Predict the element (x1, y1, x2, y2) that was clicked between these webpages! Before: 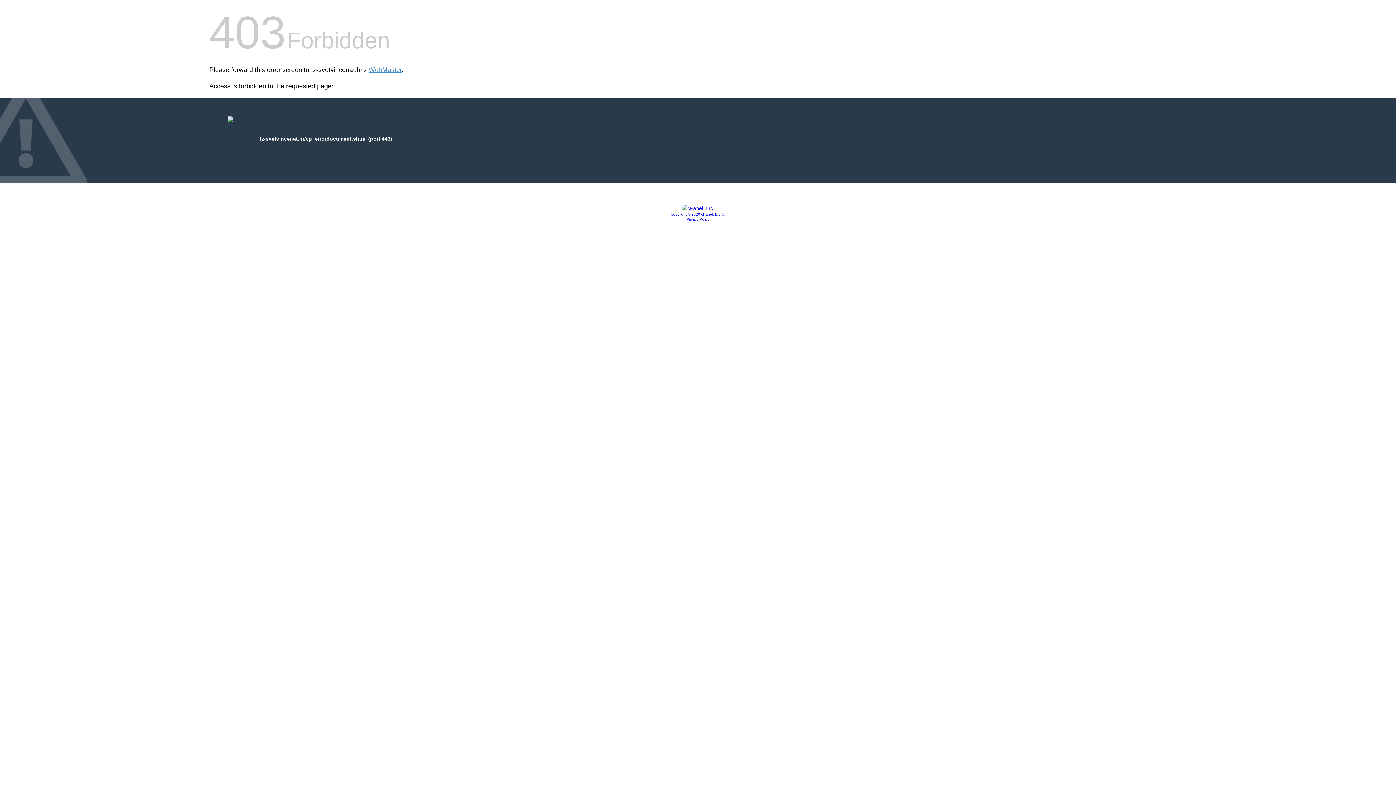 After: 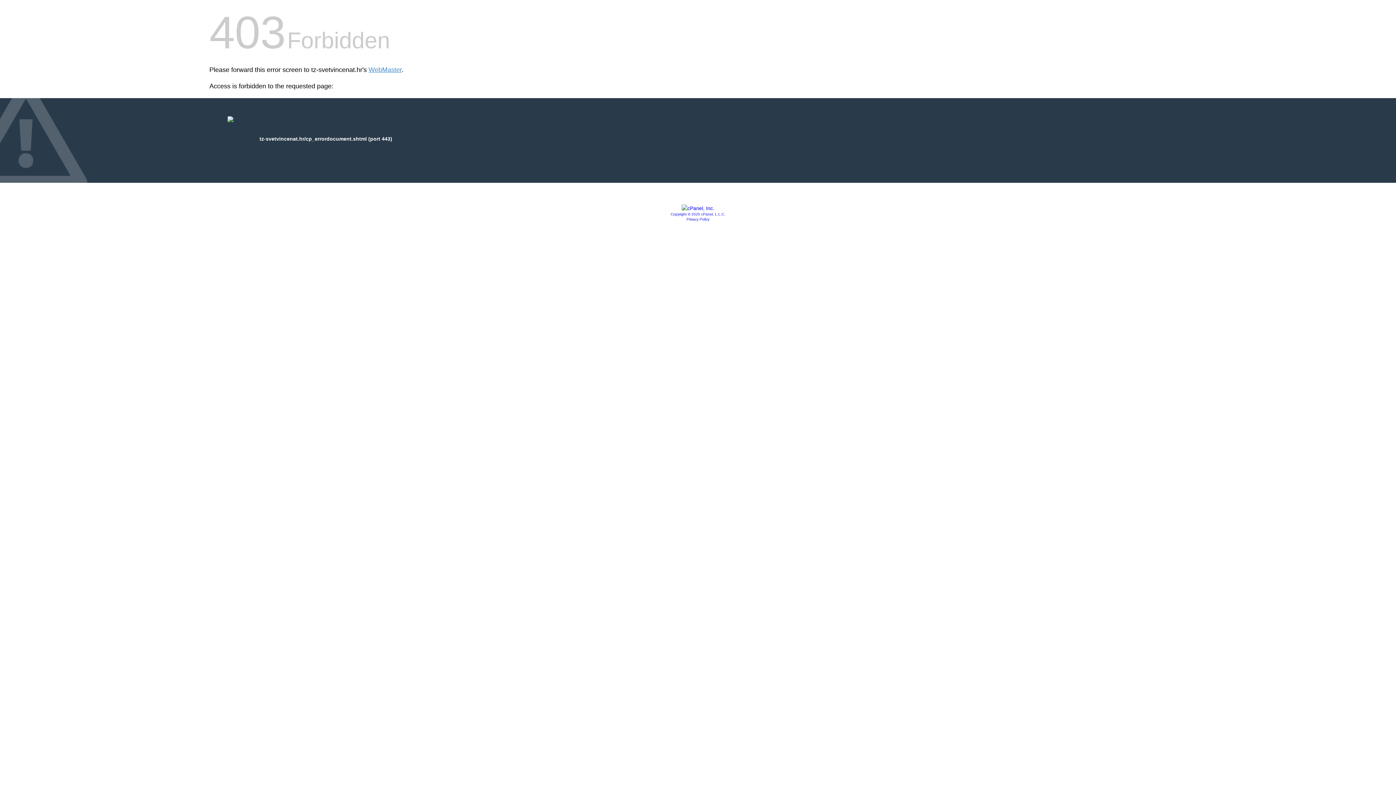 Action: bbox: (686, 217, 709, 221) label: Privacy Policy